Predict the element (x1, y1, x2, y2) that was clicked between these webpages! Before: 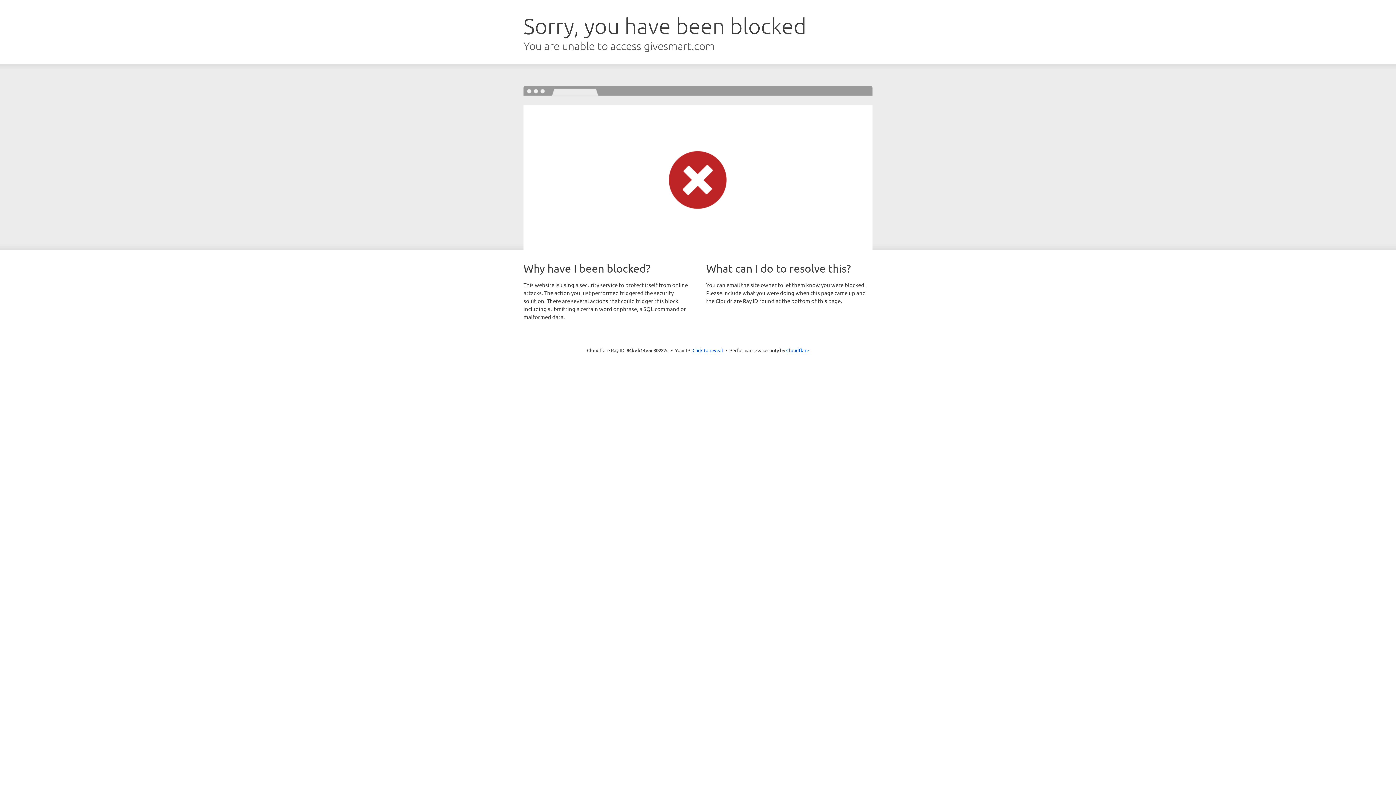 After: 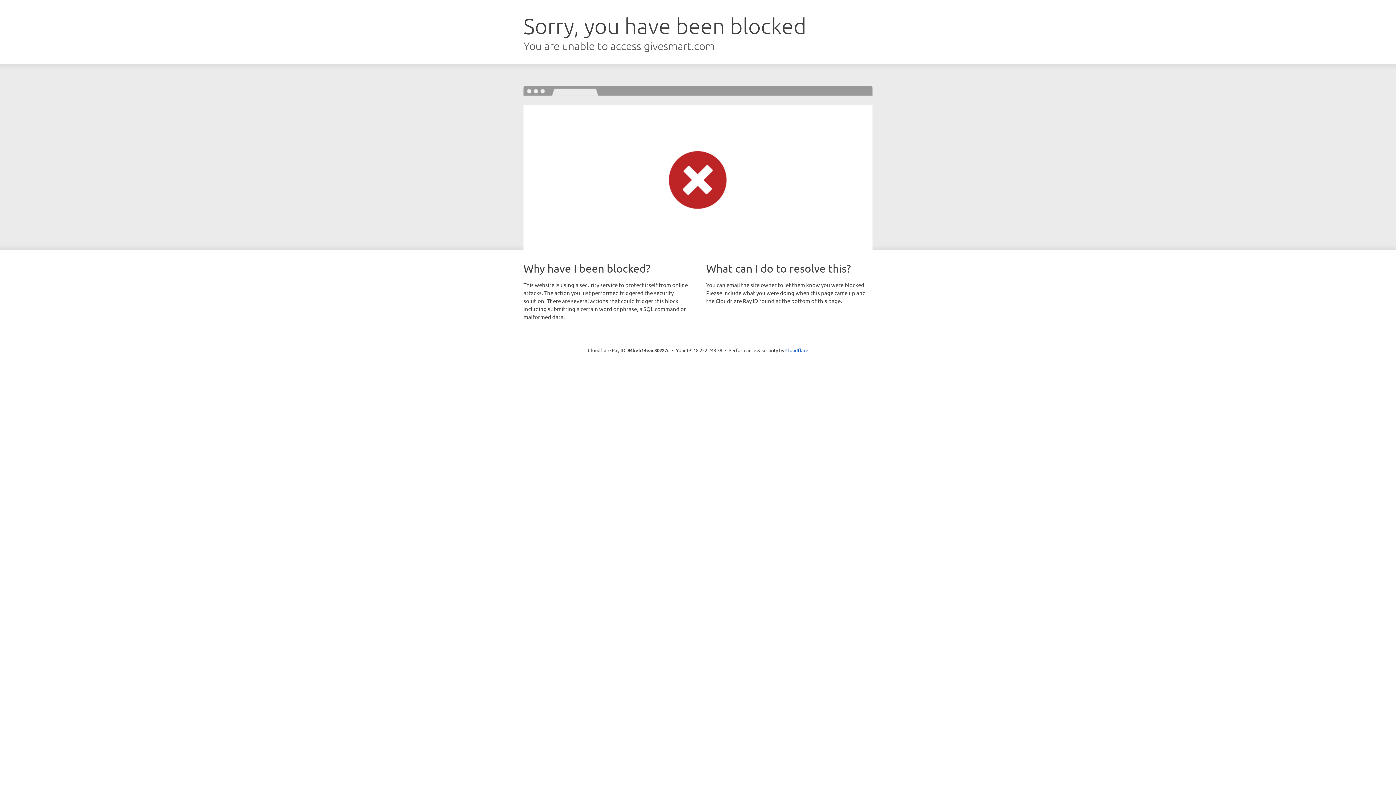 Action: bbox: (692, 346, 723, 353) label: Click to reveal